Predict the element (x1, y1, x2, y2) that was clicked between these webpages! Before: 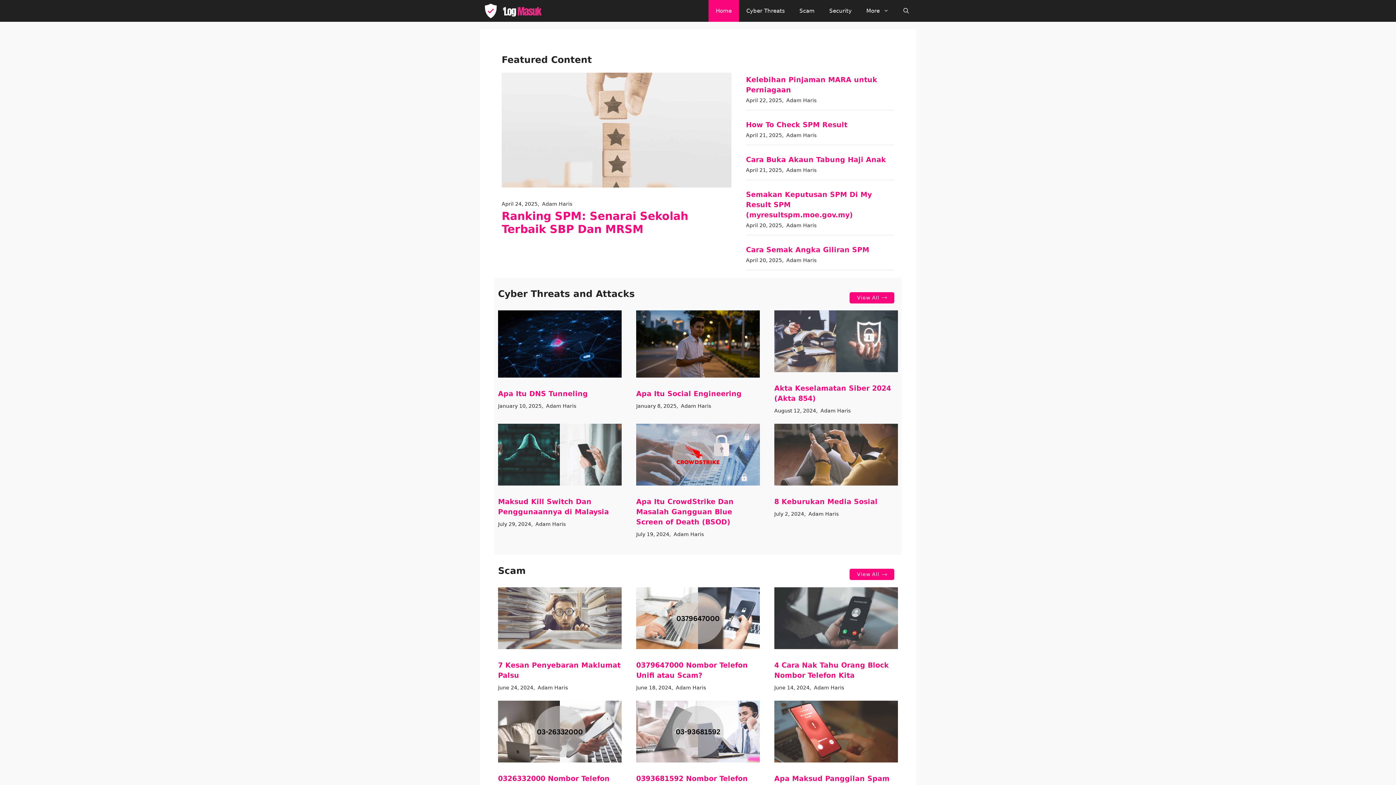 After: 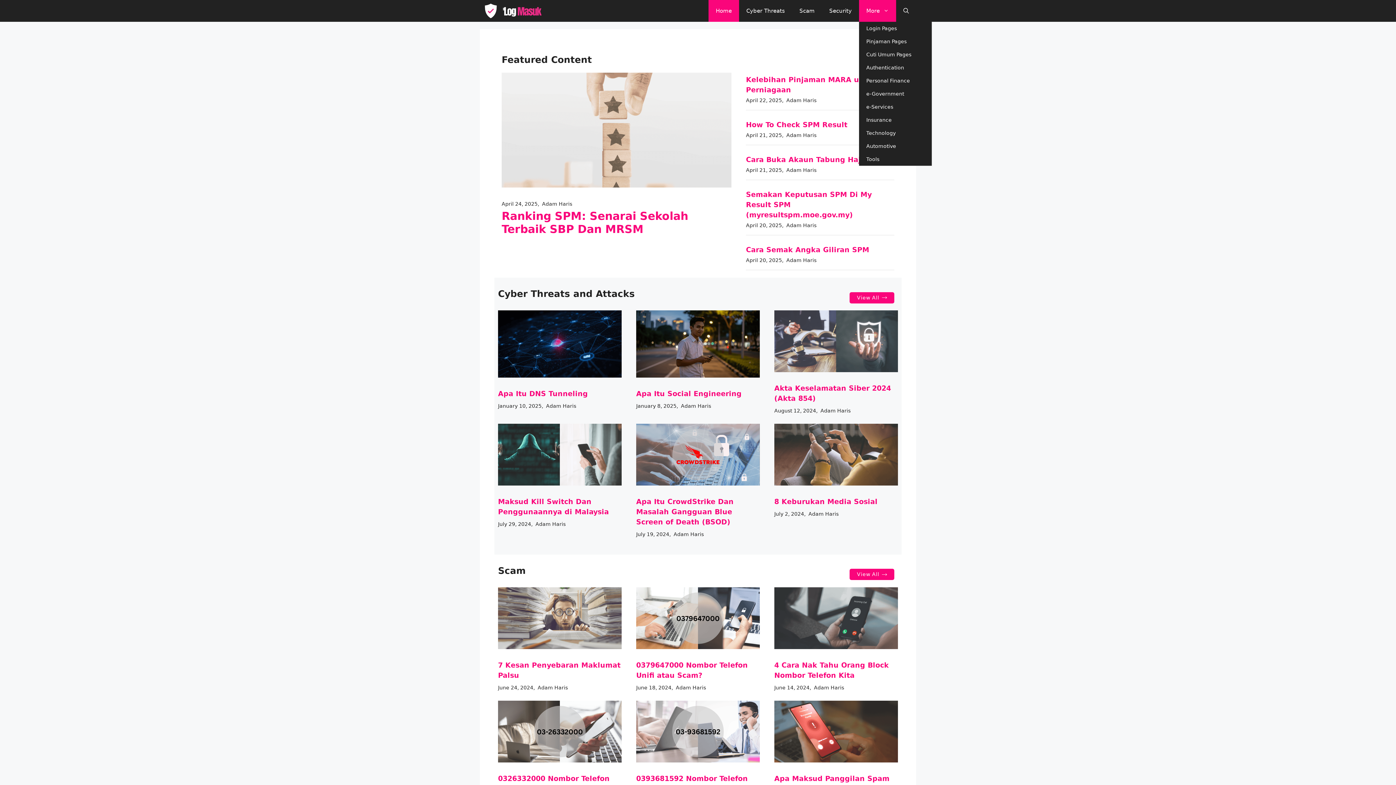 Action: bbox: (859, 0, 896, 21) label: More